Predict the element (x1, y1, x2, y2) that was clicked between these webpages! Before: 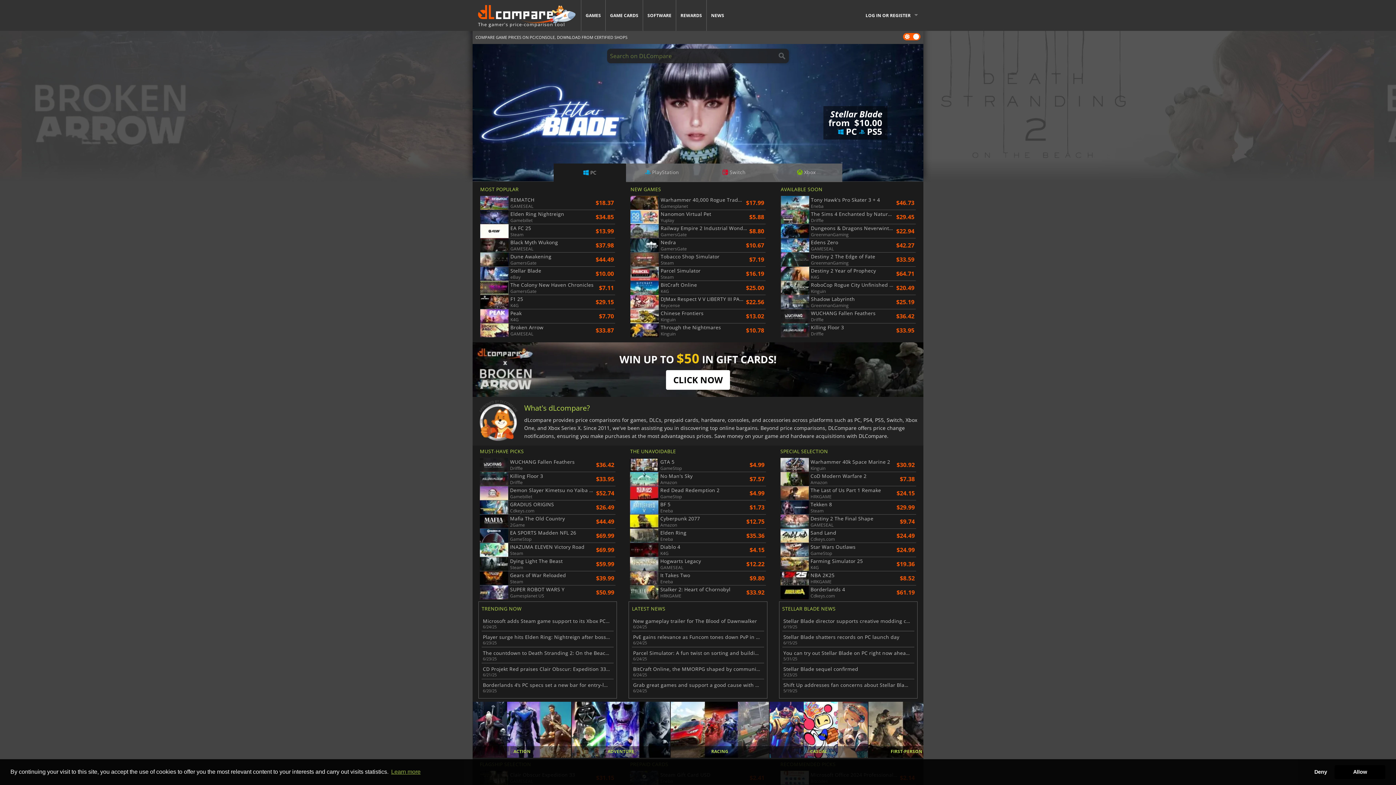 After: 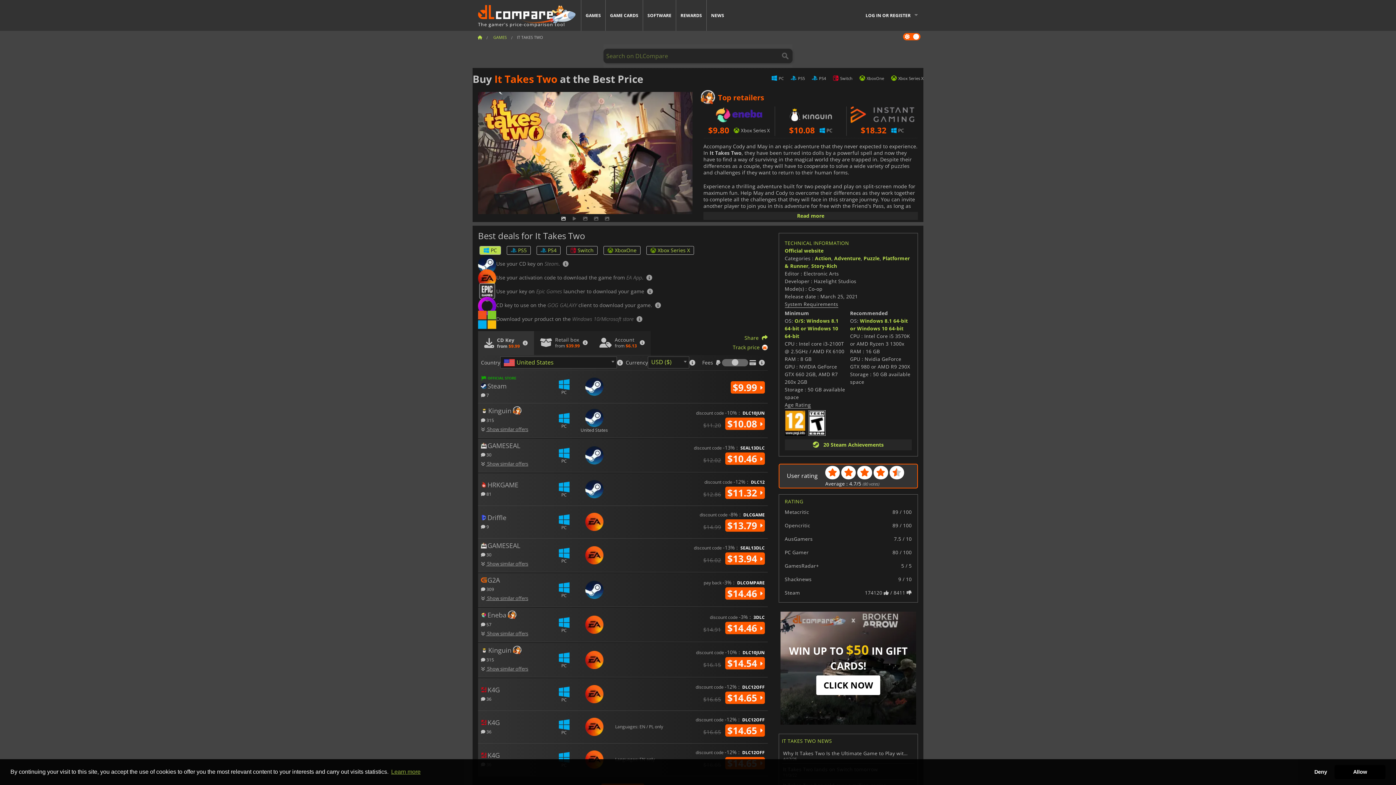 Action: bbox: (630, 571, 748, 585) label: It Takes Two
Eneba